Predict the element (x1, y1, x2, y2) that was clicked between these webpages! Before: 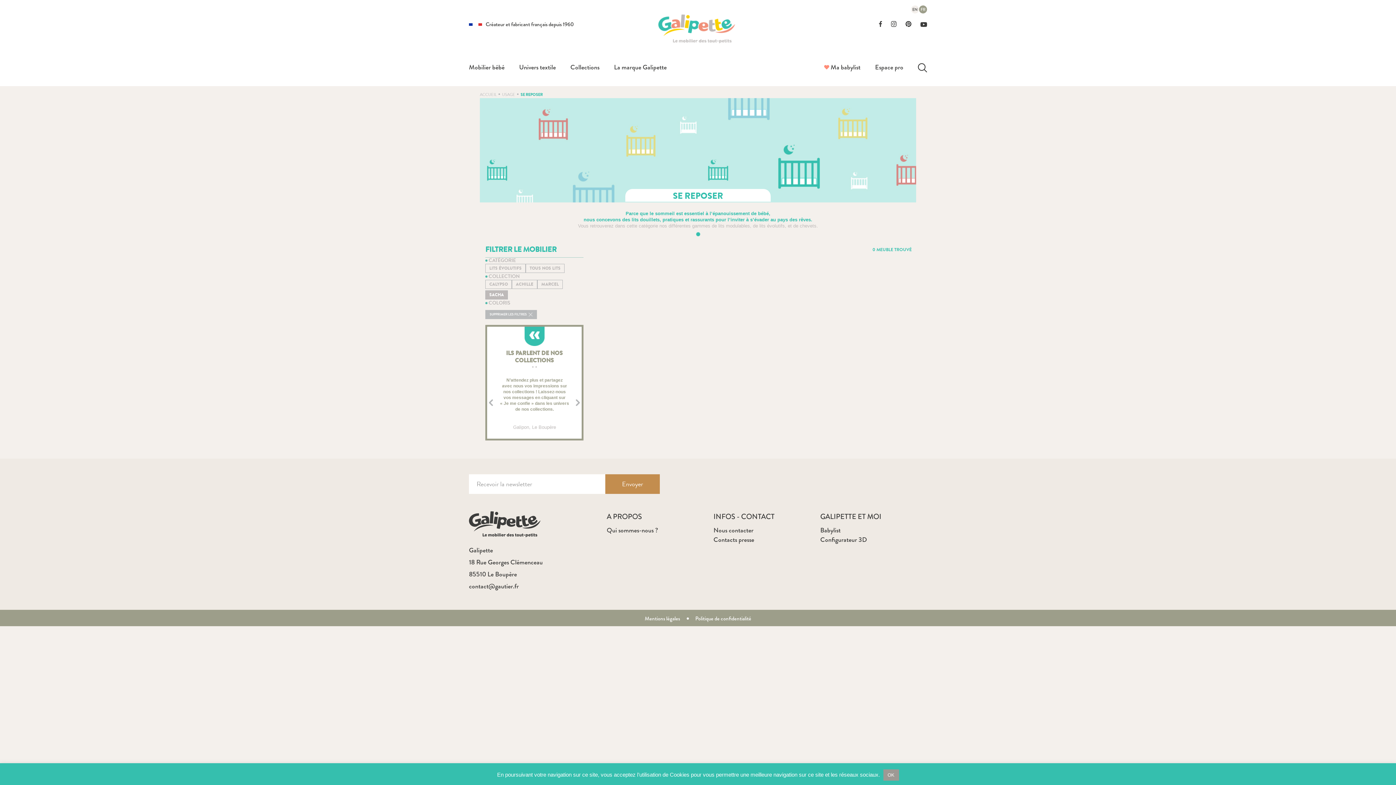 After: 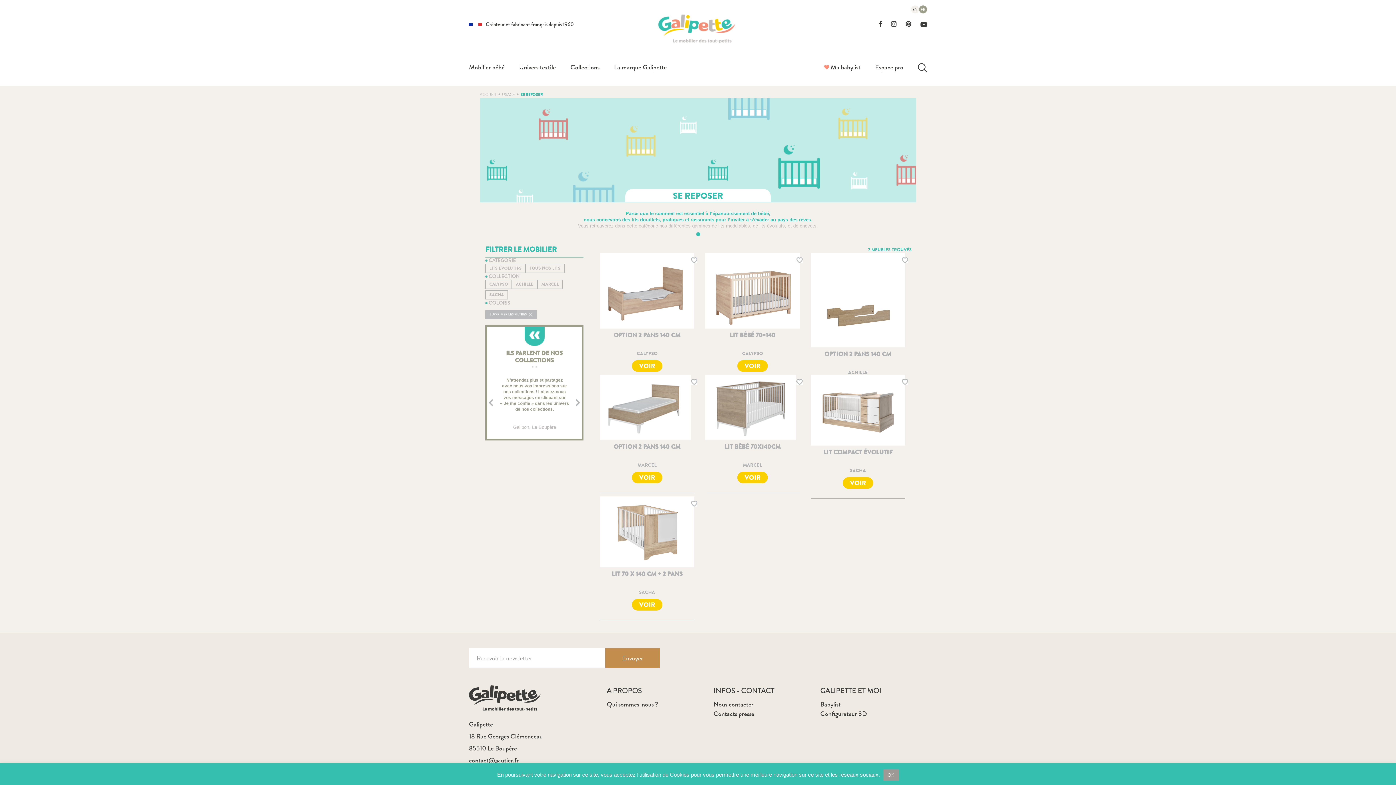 Action: label: SUPPRIMER LES FILTRES  bbox: (485, 310, 537, 319)